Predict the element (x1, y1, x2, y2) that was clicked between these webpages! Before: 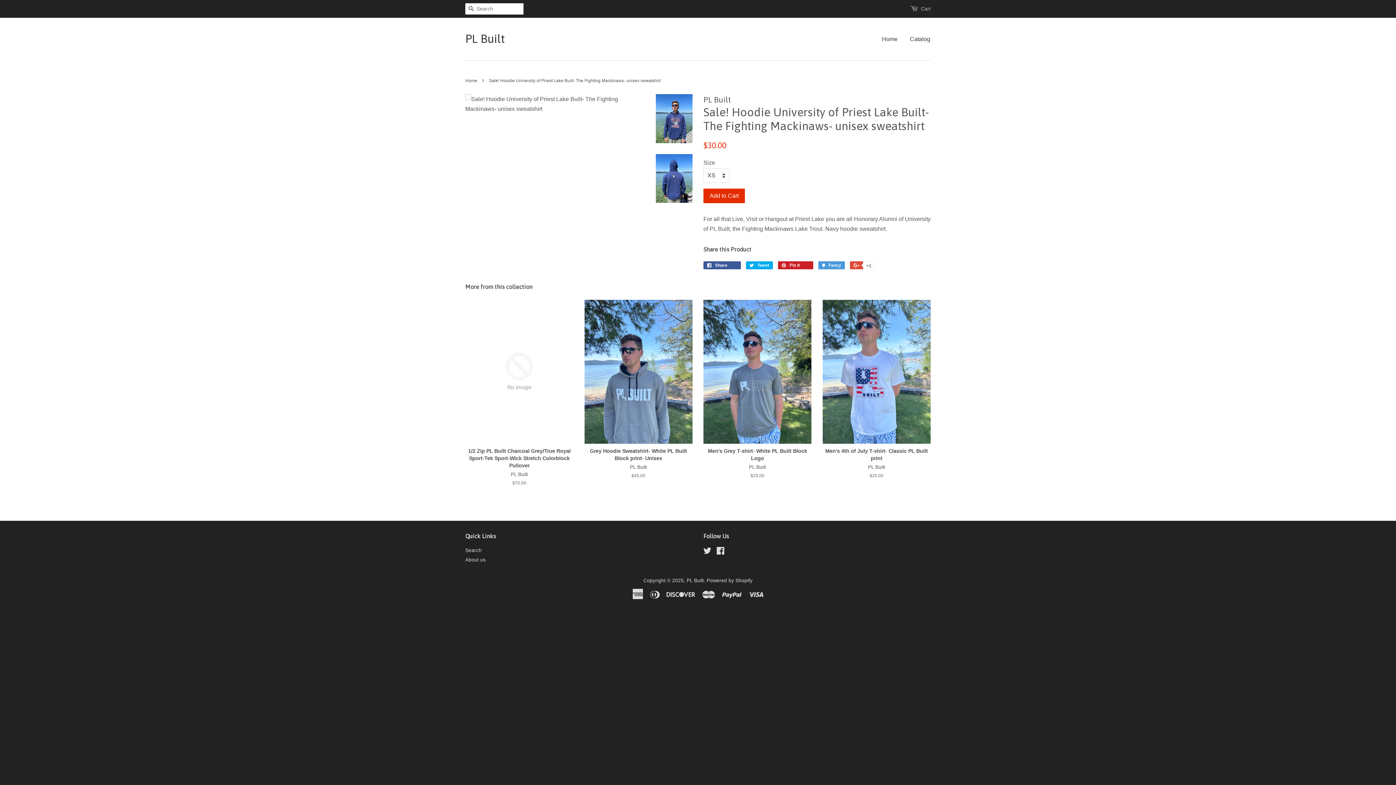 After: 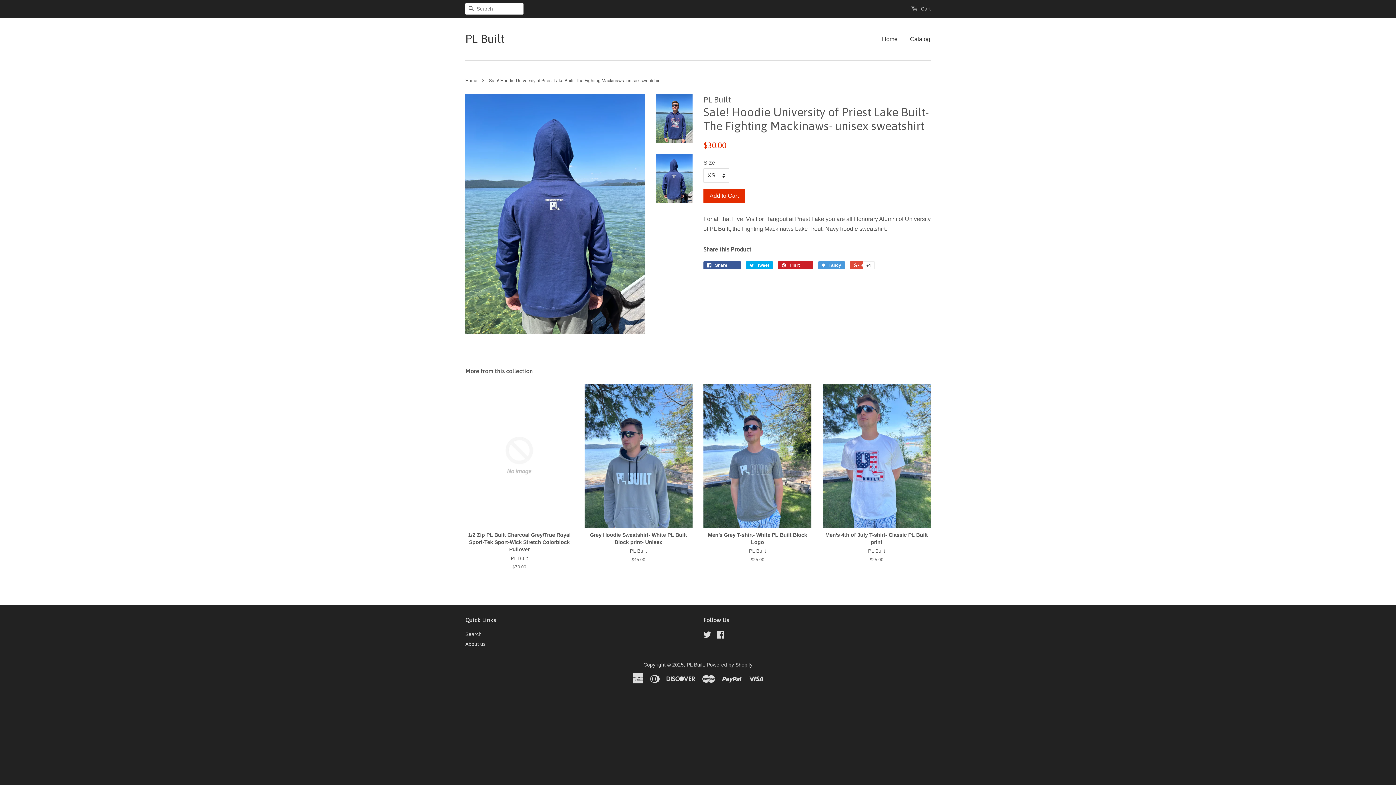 Action: bbox: (656, 154, 692, 203)